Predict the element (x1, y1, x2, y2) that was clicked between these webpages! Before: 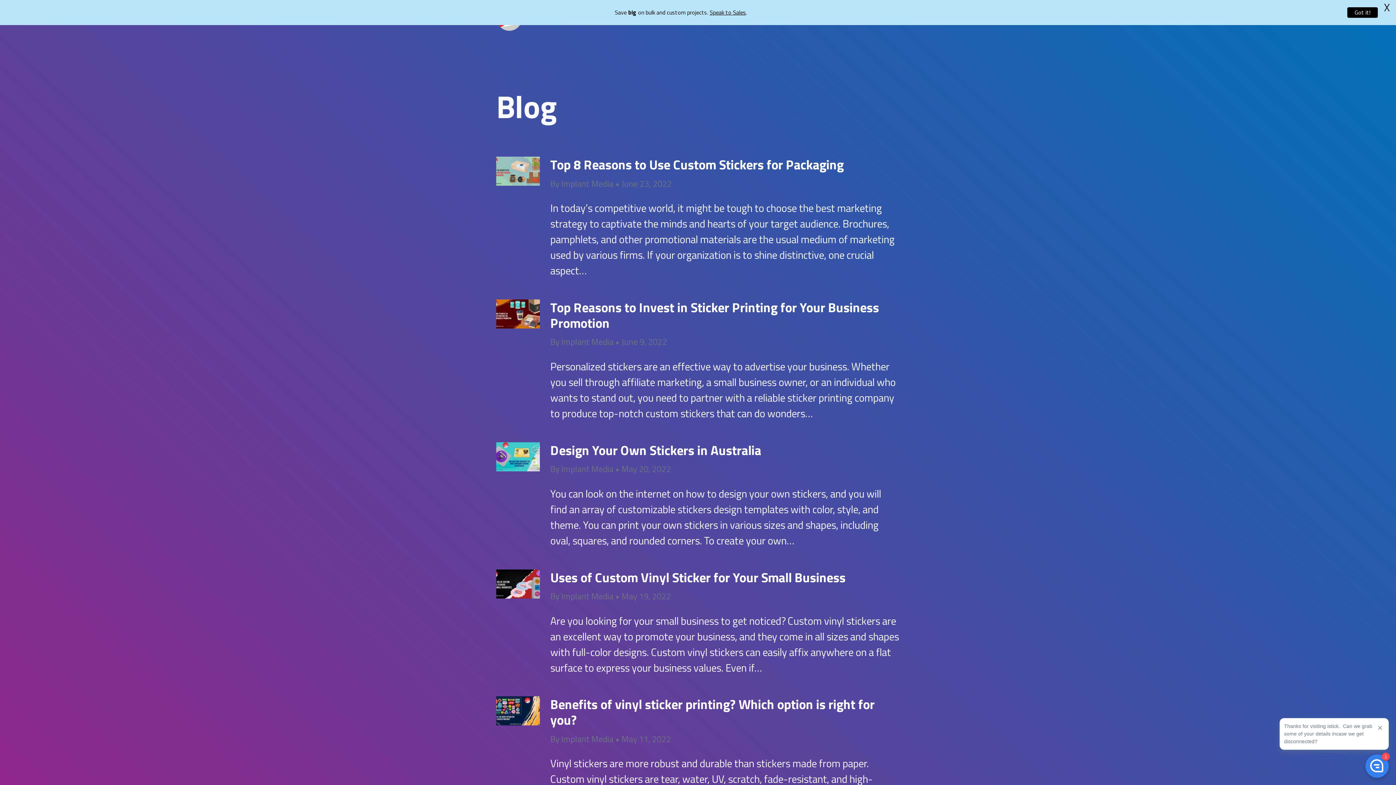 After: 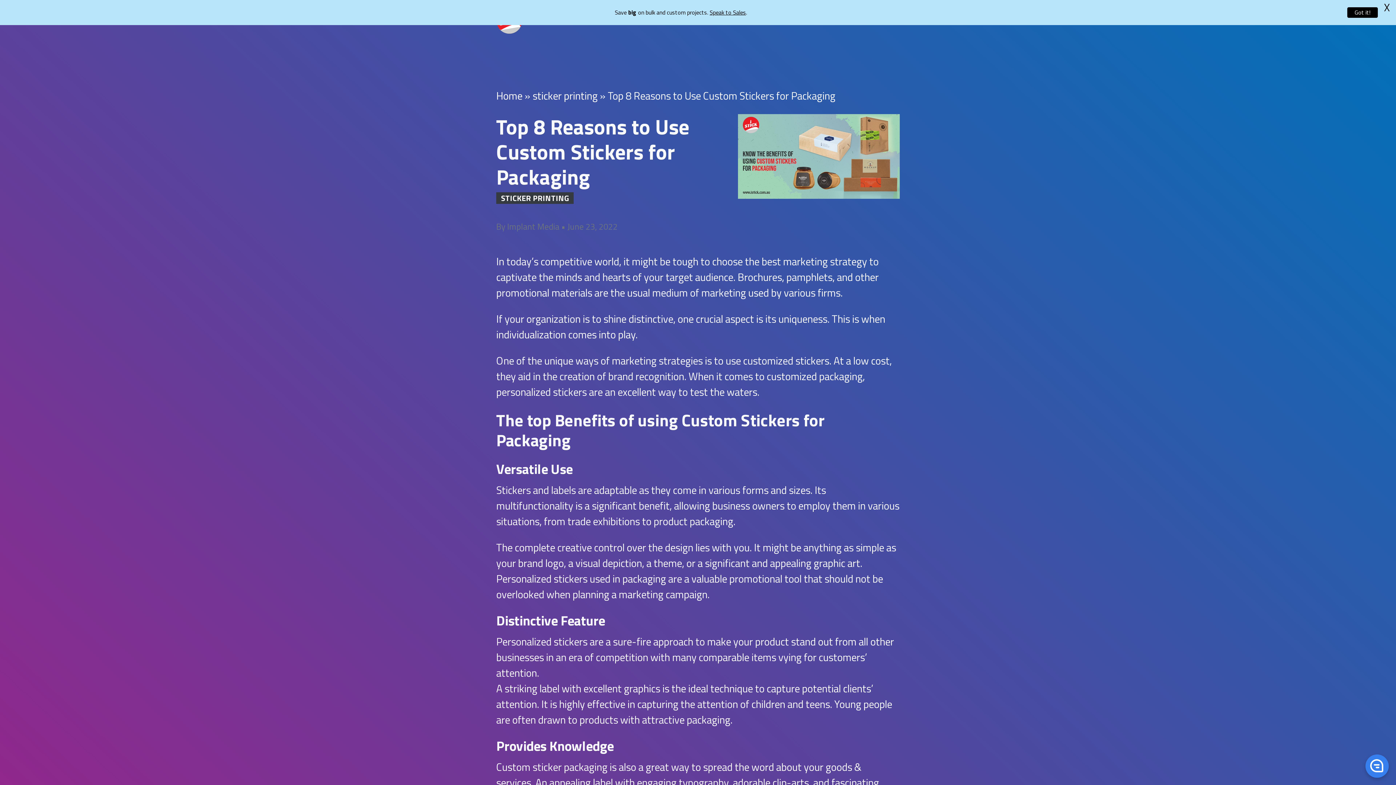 Action: bbox: (550, 154, 843, 174) label: Top 8 Reasons to Use Custom Stickers for Packaging